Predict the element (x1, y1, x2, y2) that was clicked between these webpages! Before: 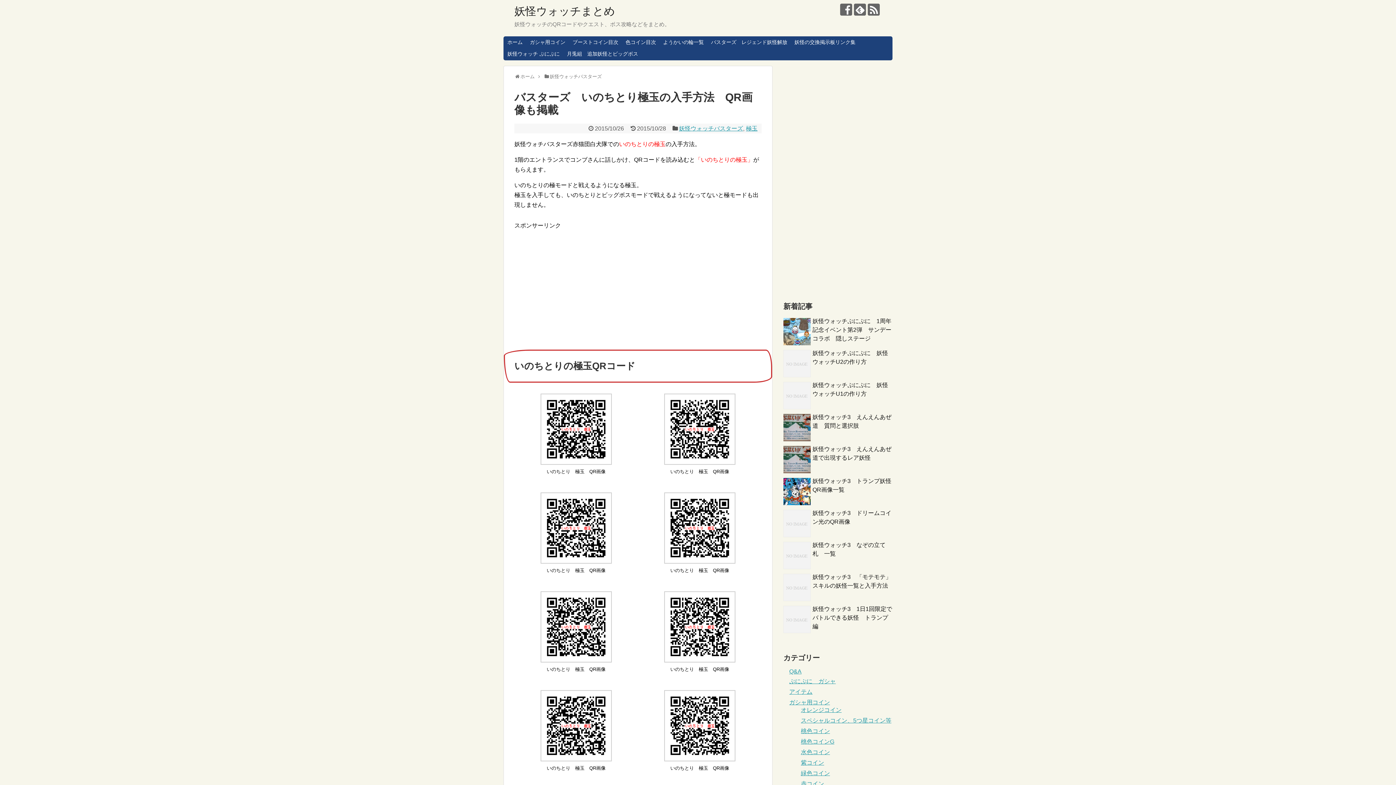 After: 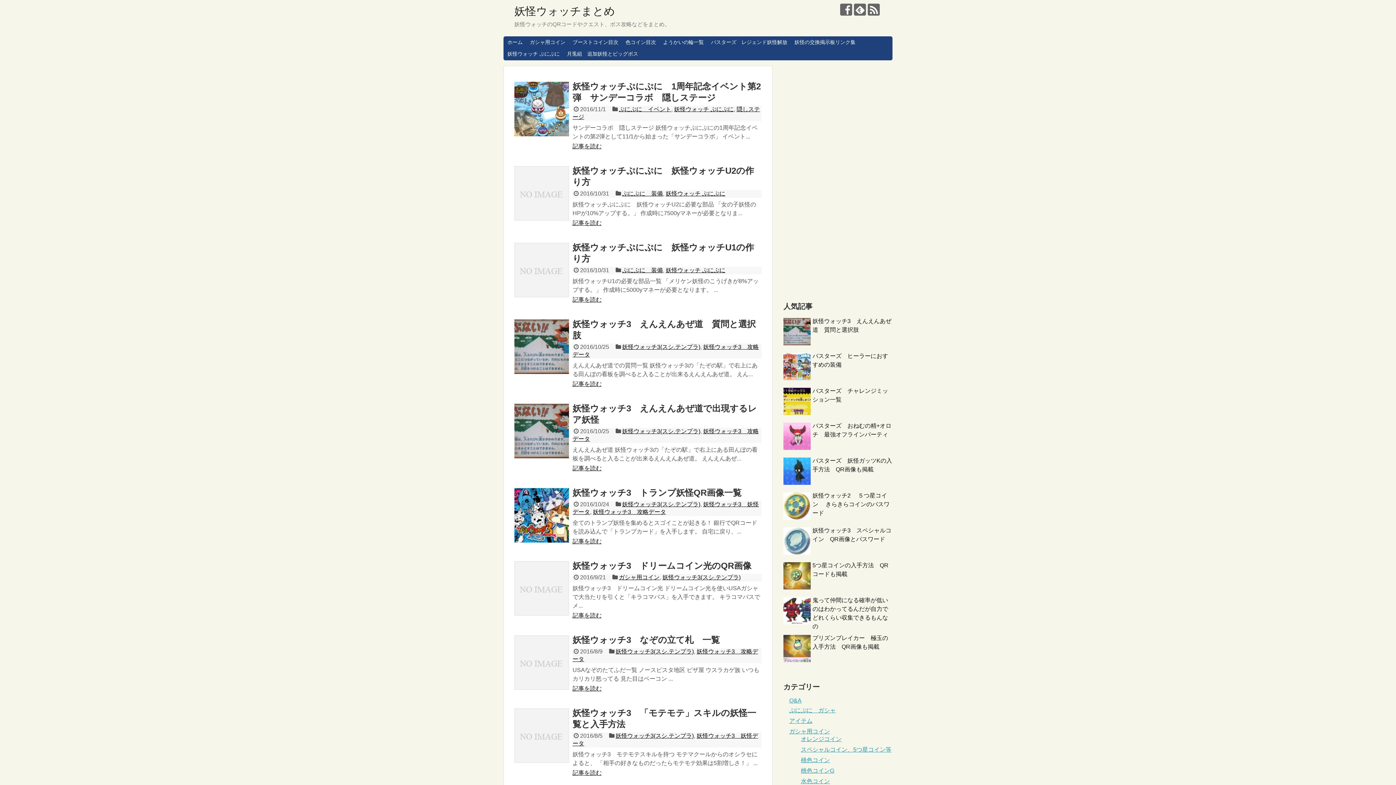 Action: bbox: (520, 73, 534, 79) label: ホーム